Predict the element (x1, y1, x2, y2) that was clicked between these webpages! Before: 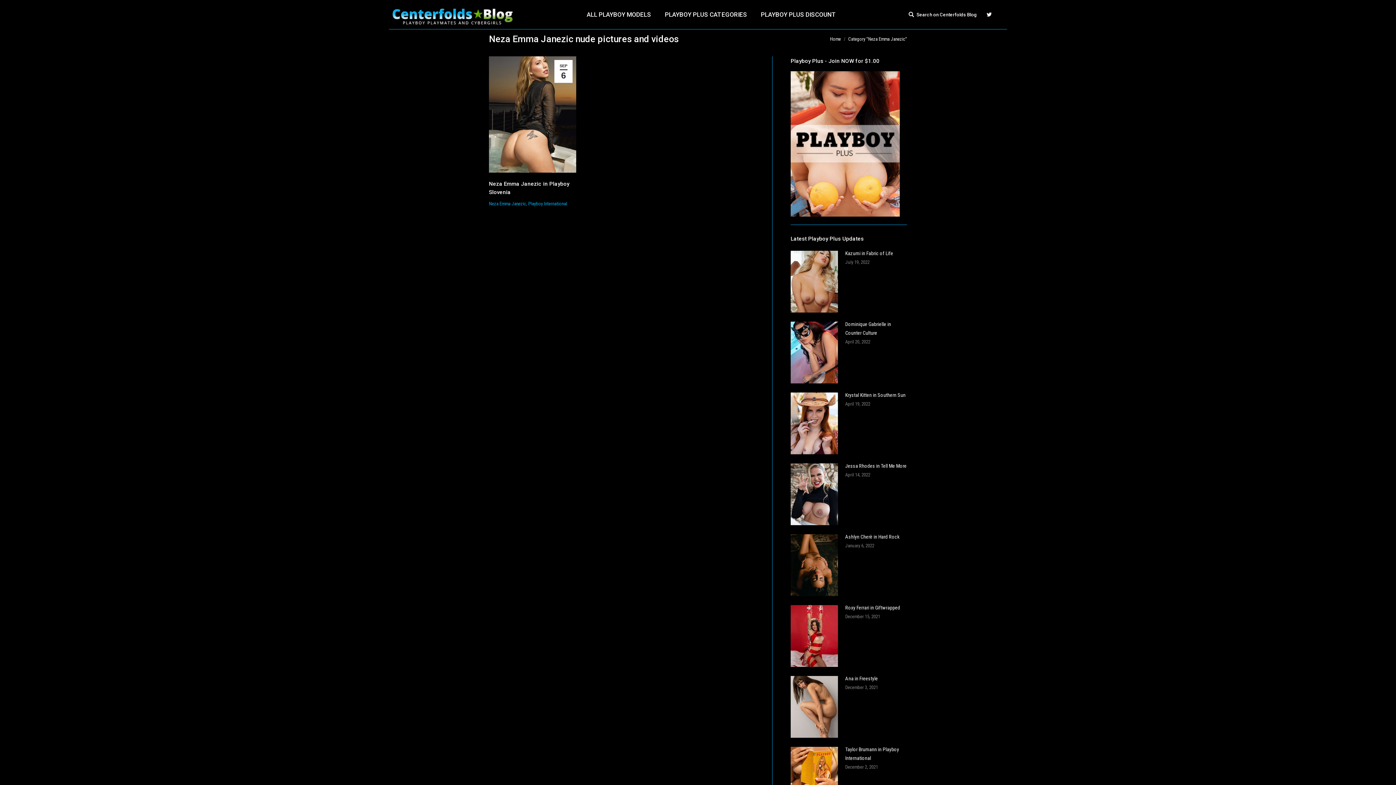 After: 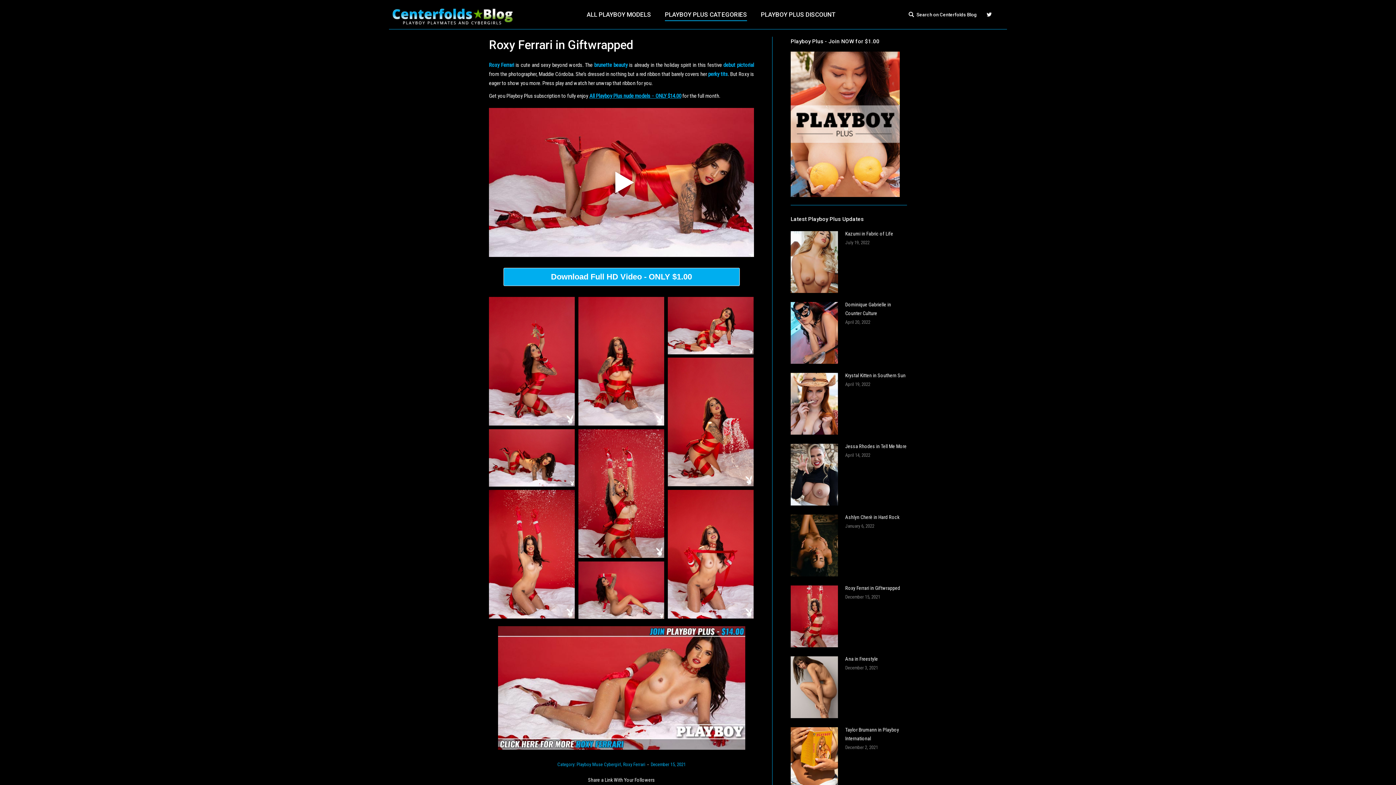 Action: bbox: (790, 605, 838, 667)